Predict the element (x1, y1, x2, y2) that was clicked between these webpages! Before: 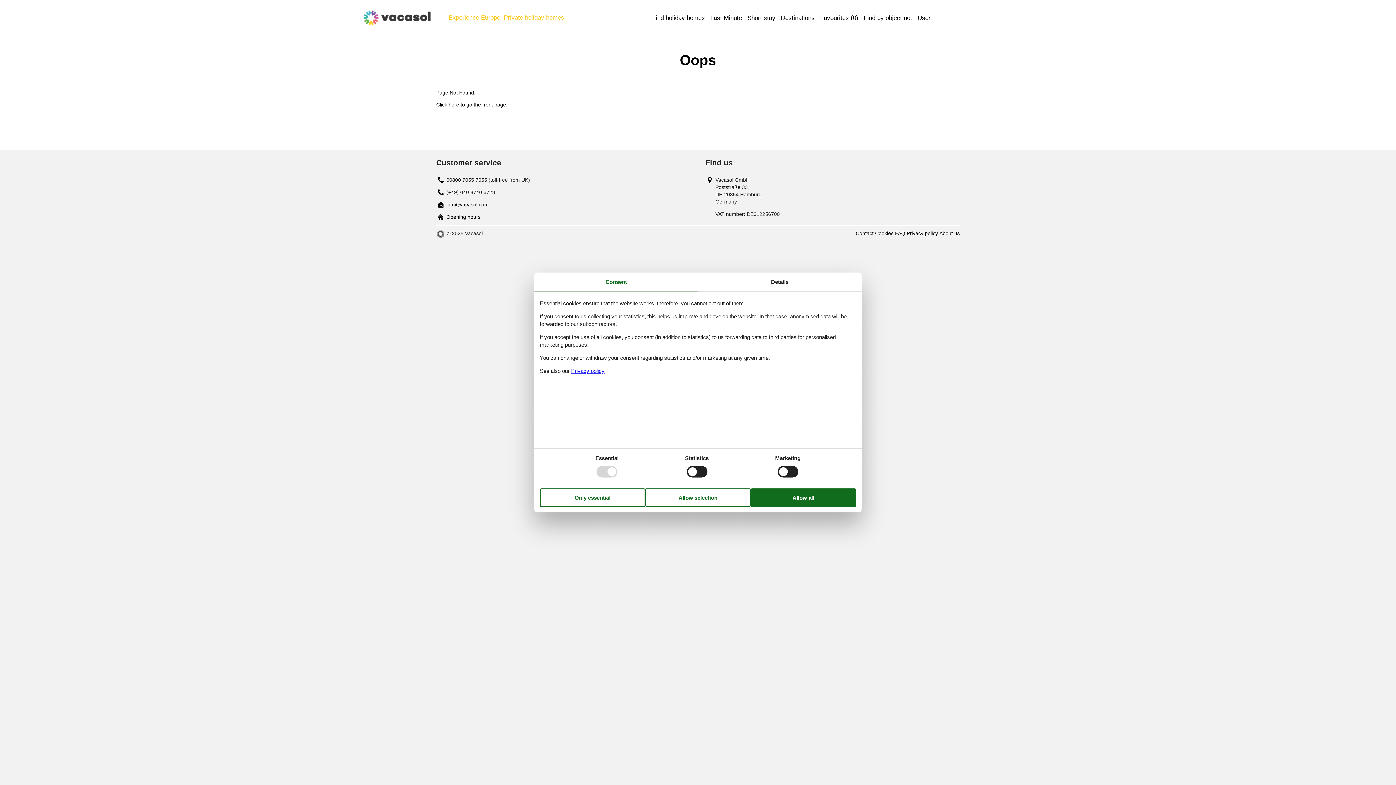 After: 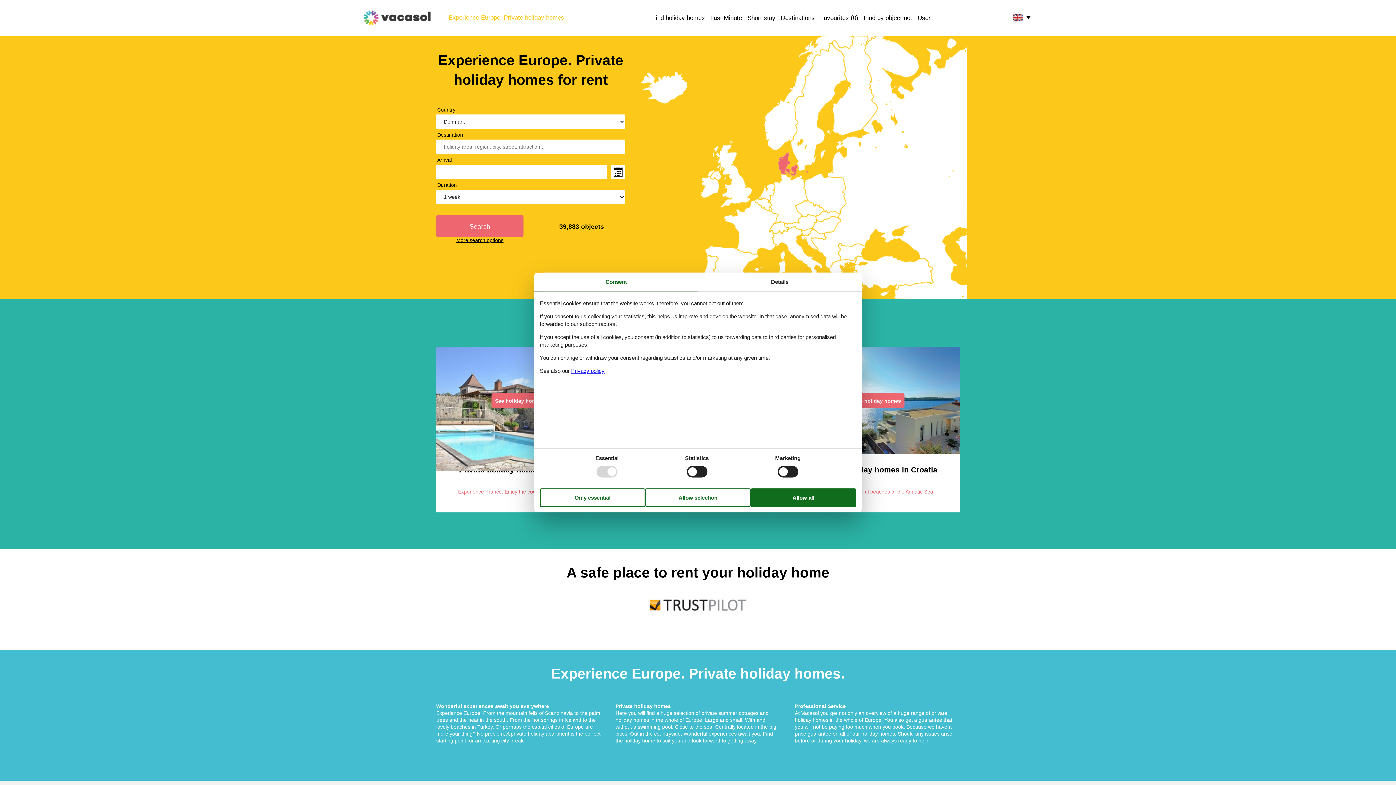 Action: bbox: (363, 10, 430, 25)